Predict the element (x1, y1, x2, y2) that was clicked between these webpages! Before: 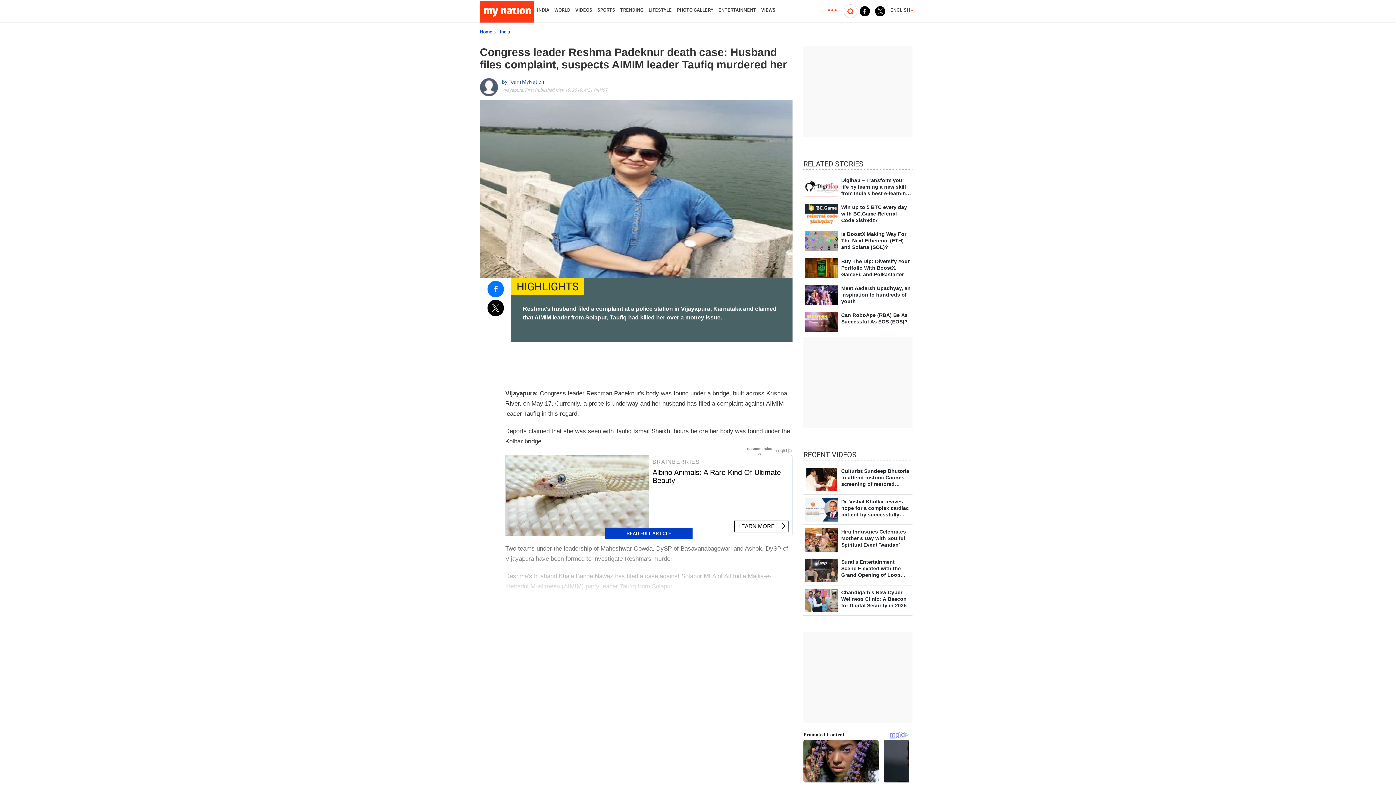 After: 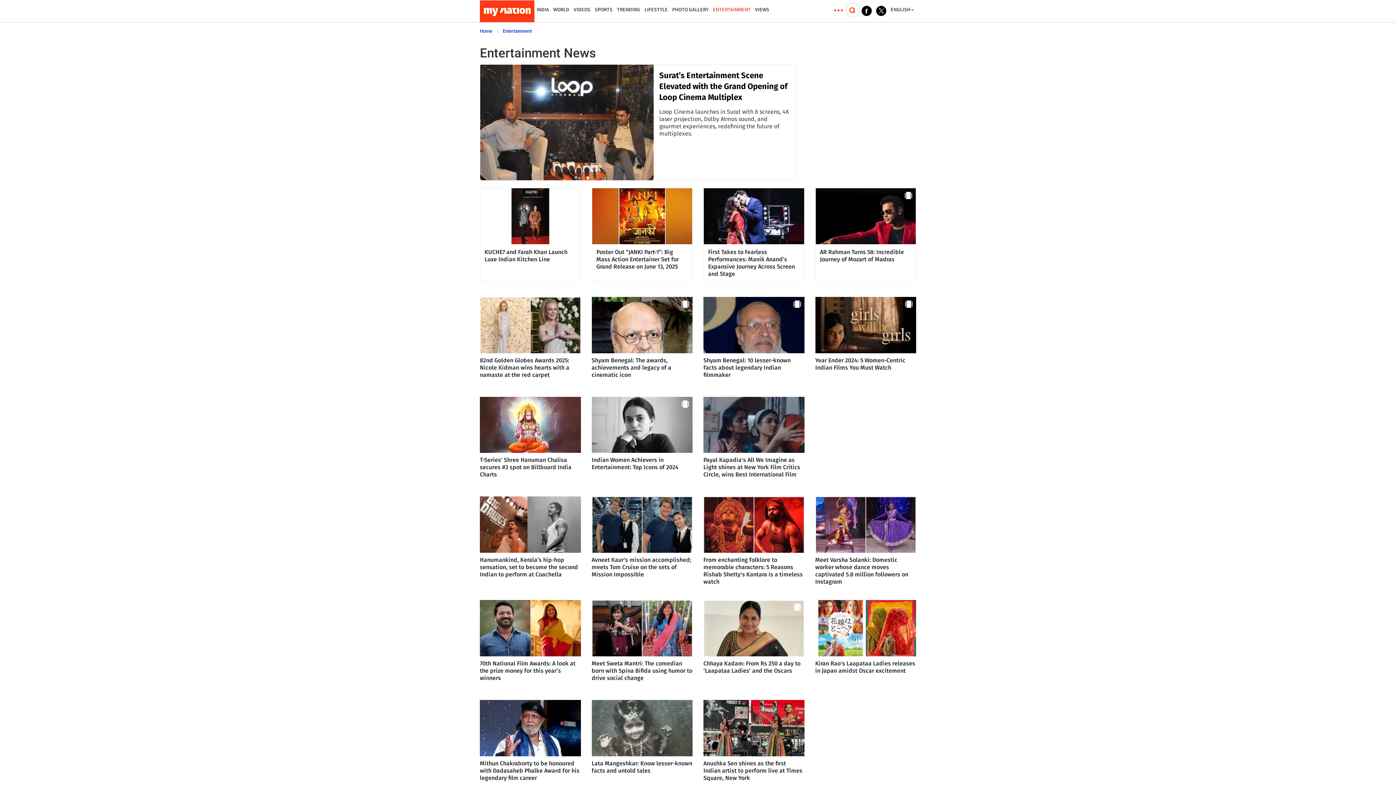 Action: bbox: (717, 2, 757, 17) label: ENTERTAINMENT